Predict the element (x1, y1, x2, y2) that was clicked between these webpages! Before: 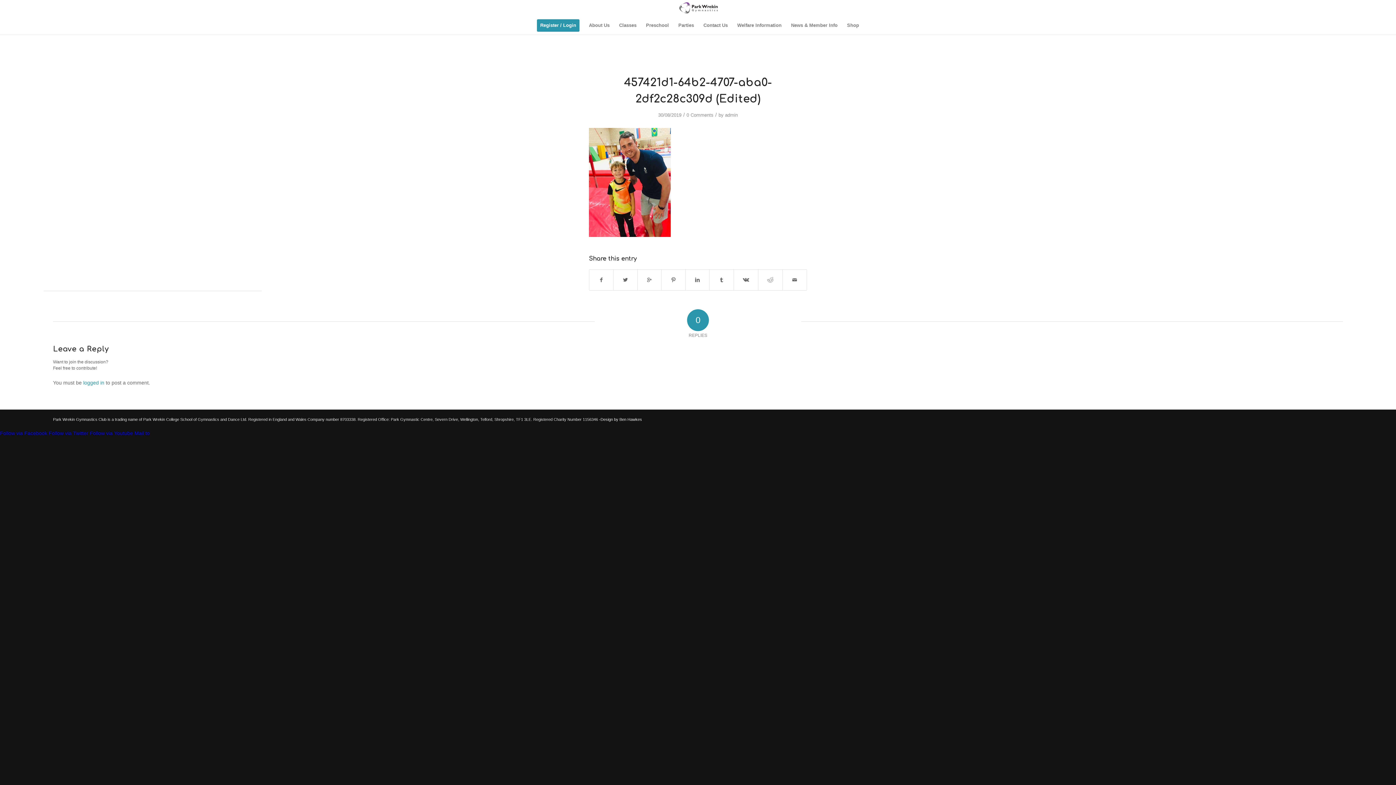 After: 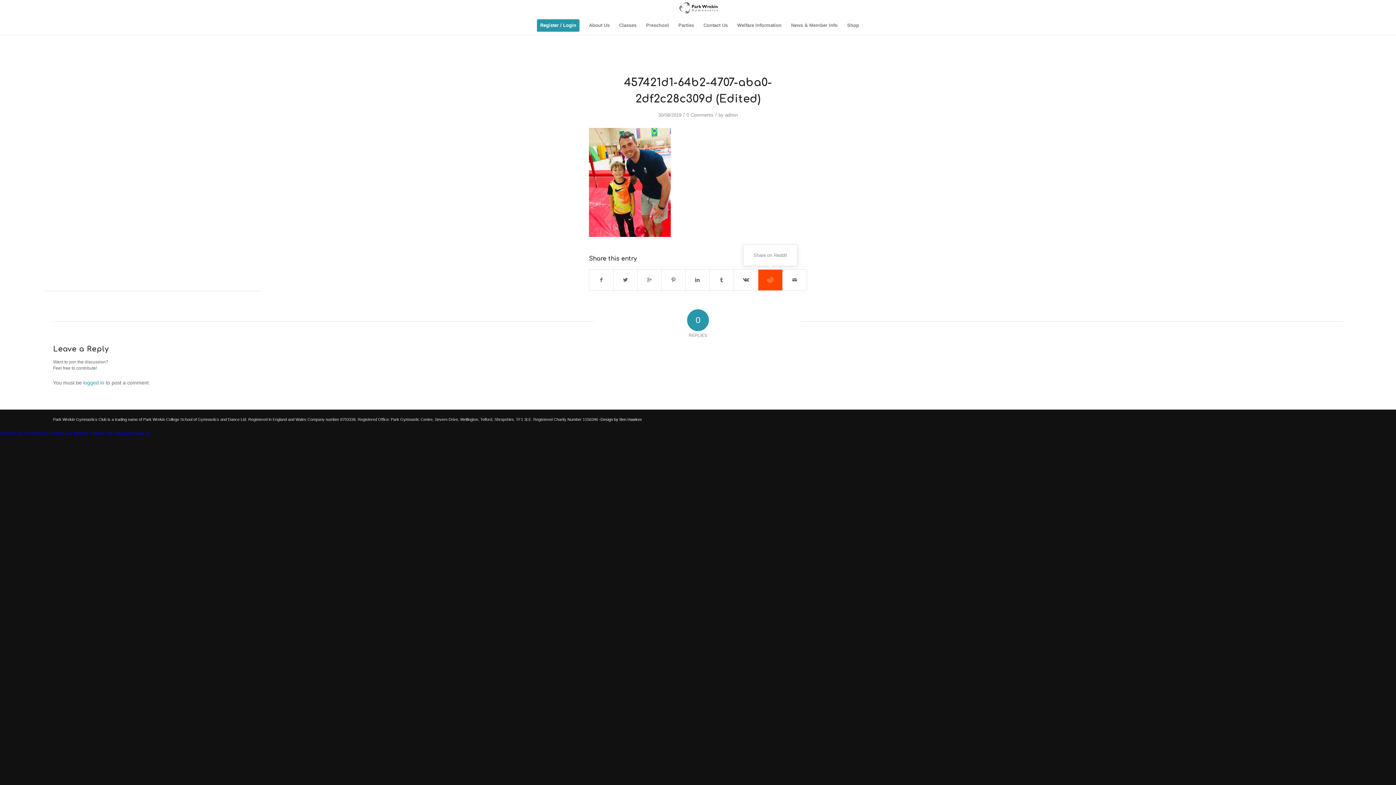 Action: bbox: (758, 269, 782, 290)